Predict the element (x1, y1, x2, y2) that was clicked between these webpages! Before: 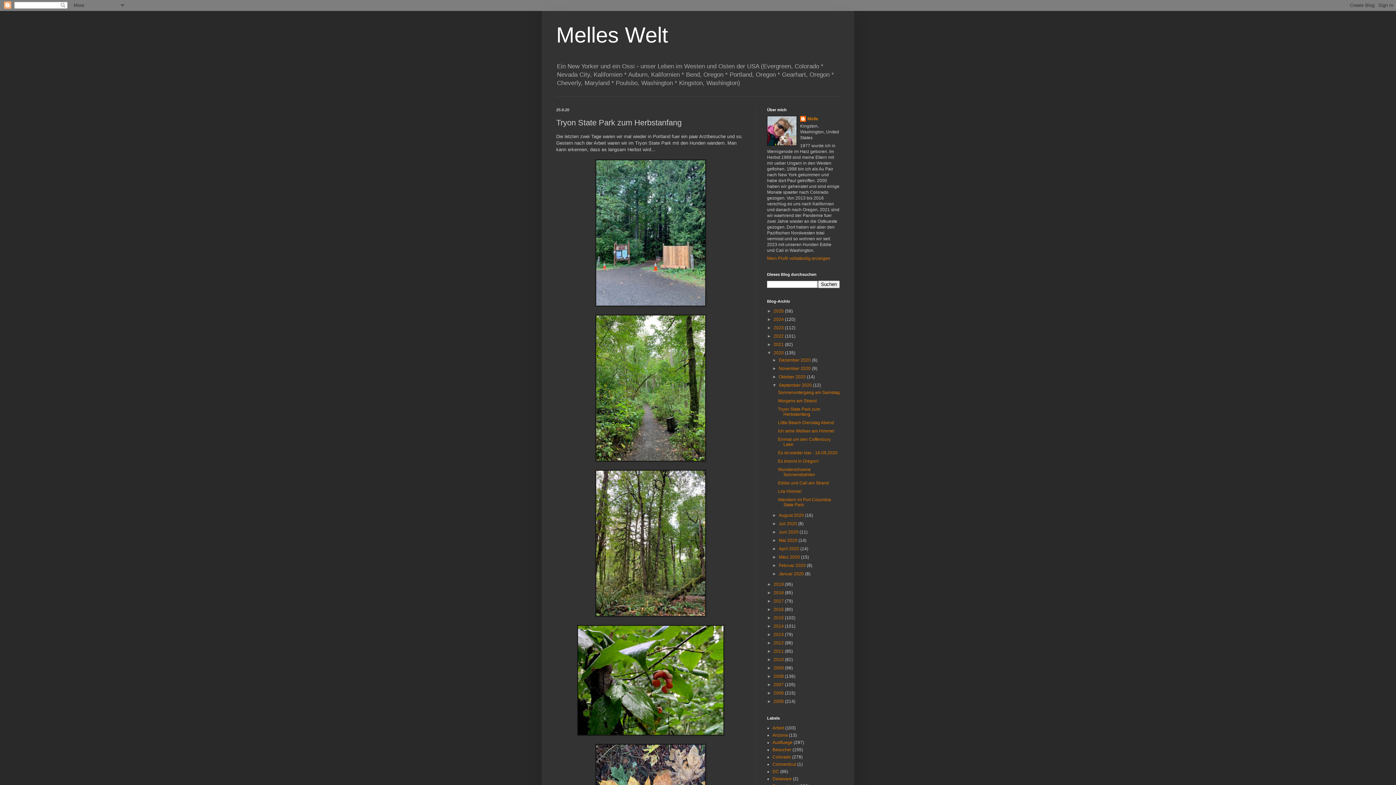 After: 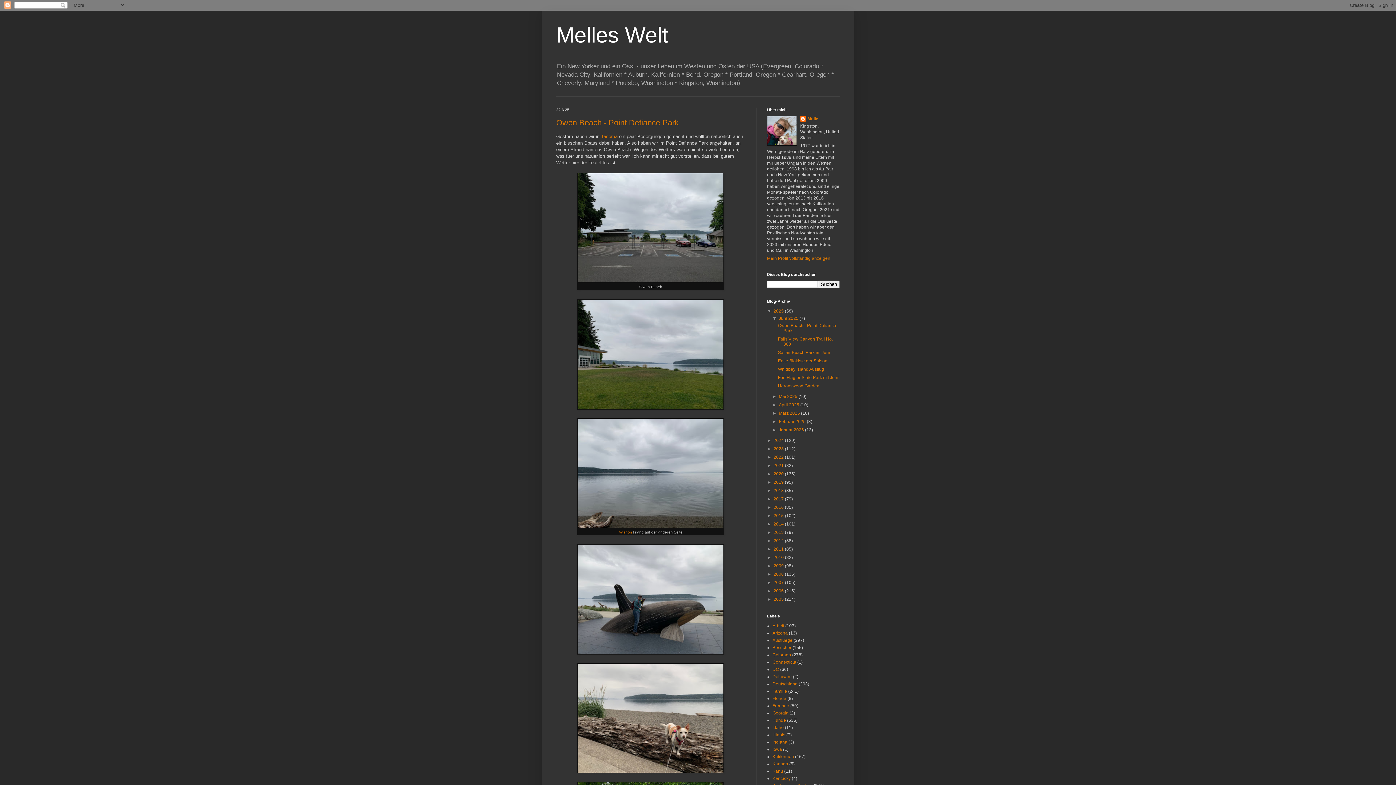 Action: bbox: (773, 308, 785, 313) label: 2025 